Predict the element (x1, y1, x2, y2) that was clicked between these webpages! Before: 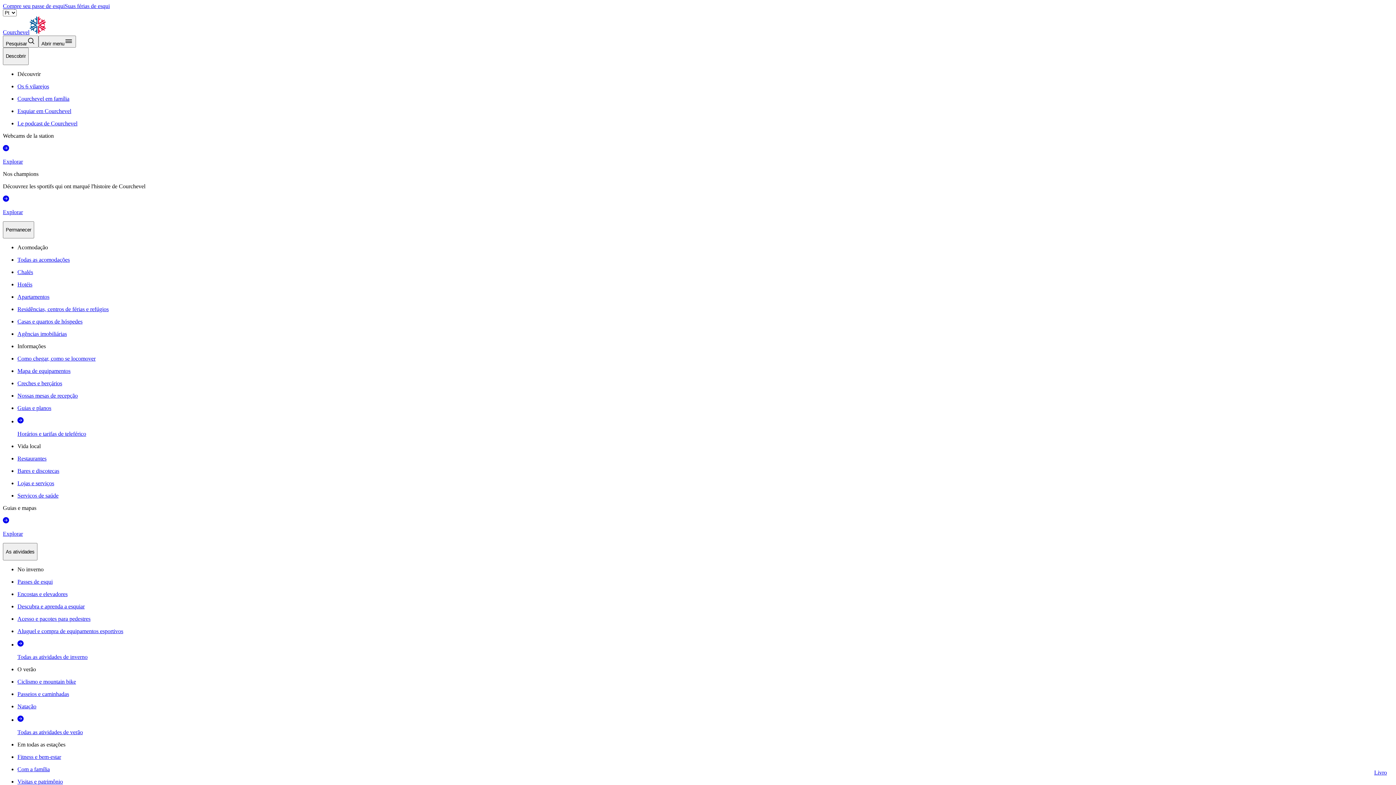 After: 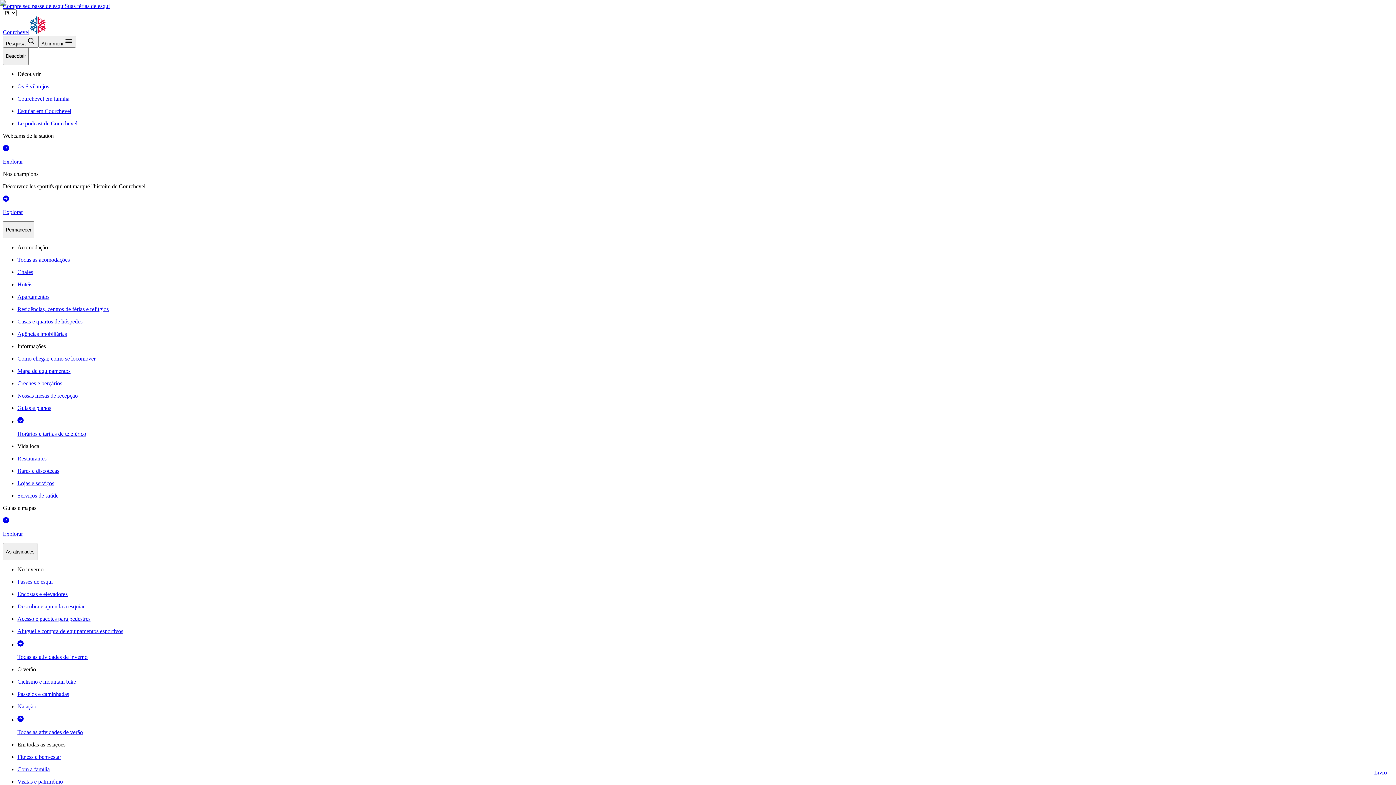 Action: label: Chalés bbox: (17, 269, 1393, 275)